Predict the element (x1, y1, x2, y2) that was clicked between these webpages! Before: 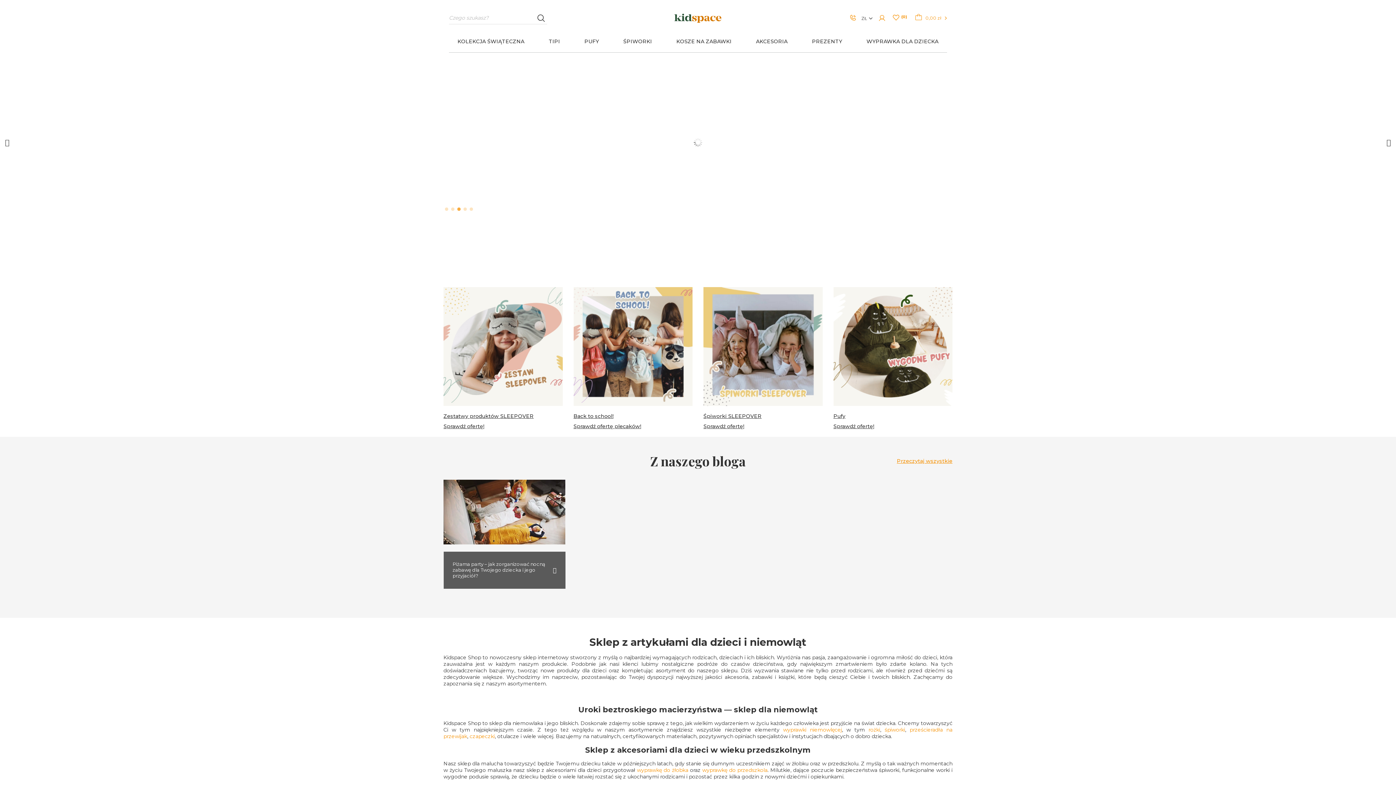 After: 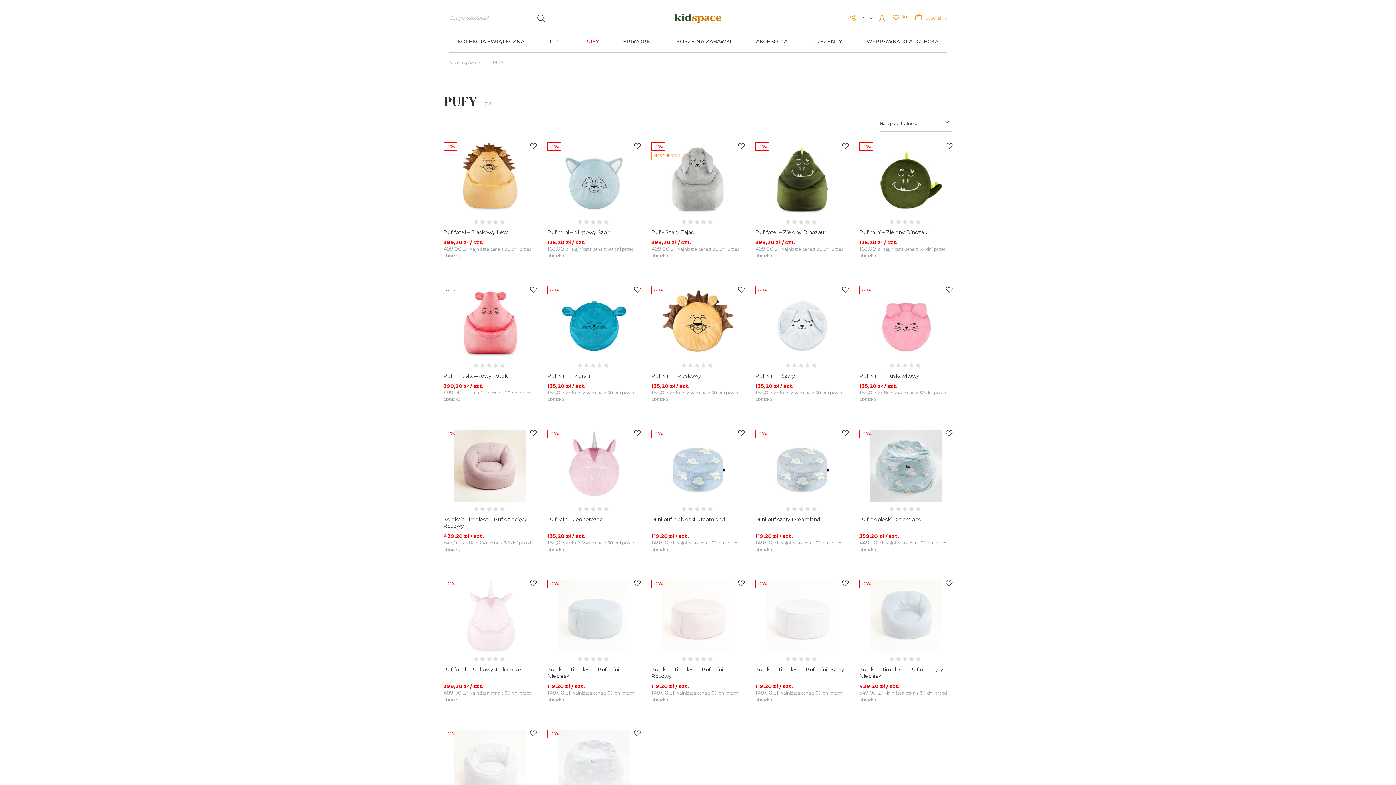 Action: label: Pufy bbox: (833, 413, 952, 419)